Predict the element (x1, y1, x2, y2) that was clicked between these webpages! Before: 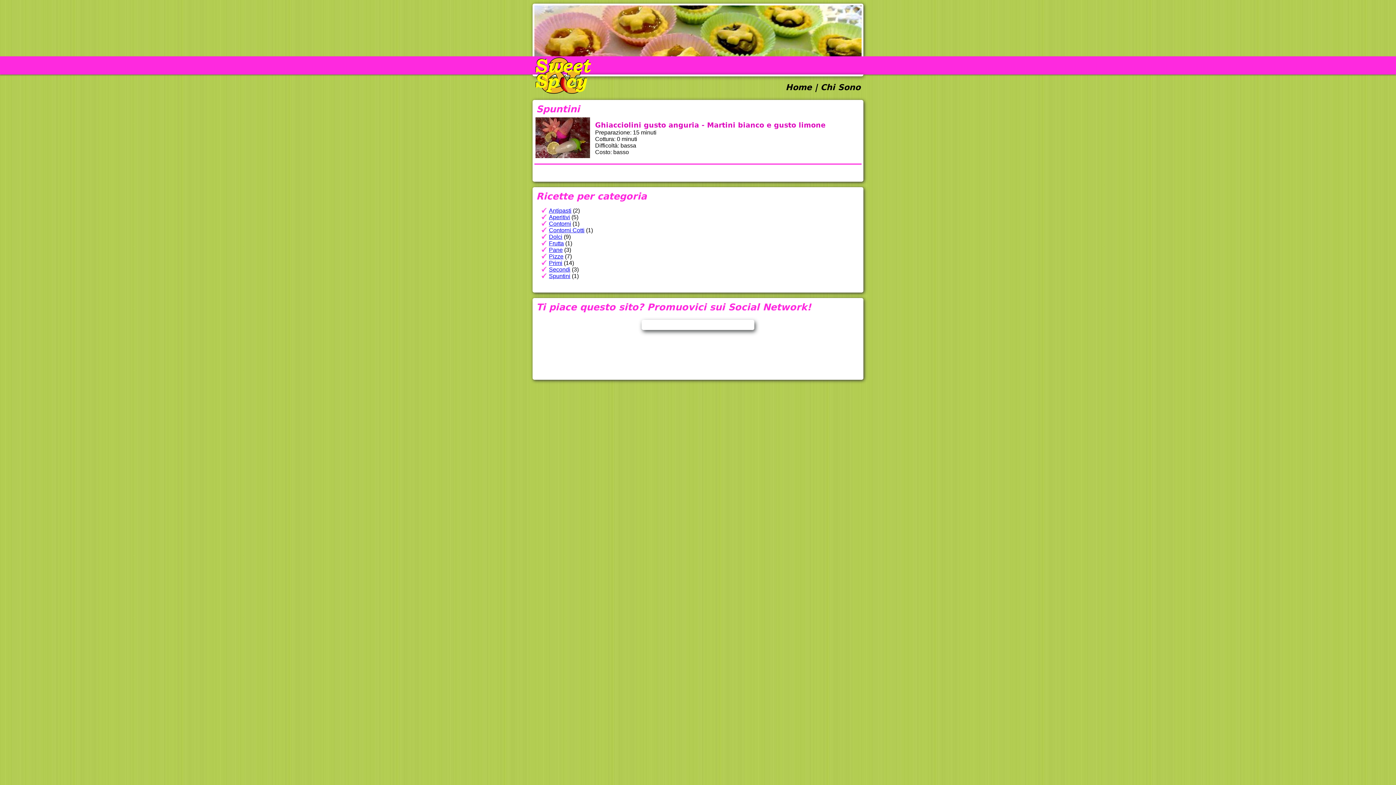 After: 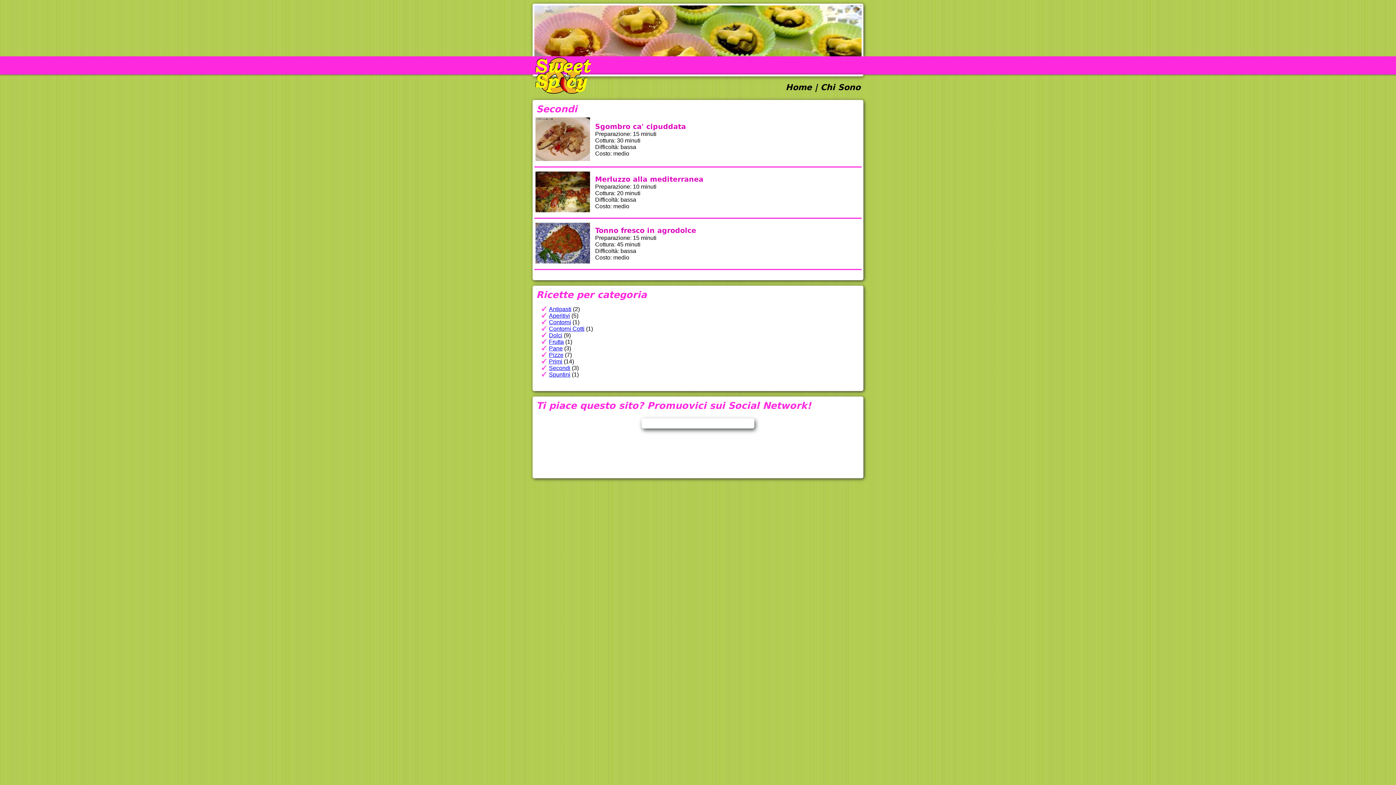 Action: label: Secondi bbox: (549, 266, 570, 272)